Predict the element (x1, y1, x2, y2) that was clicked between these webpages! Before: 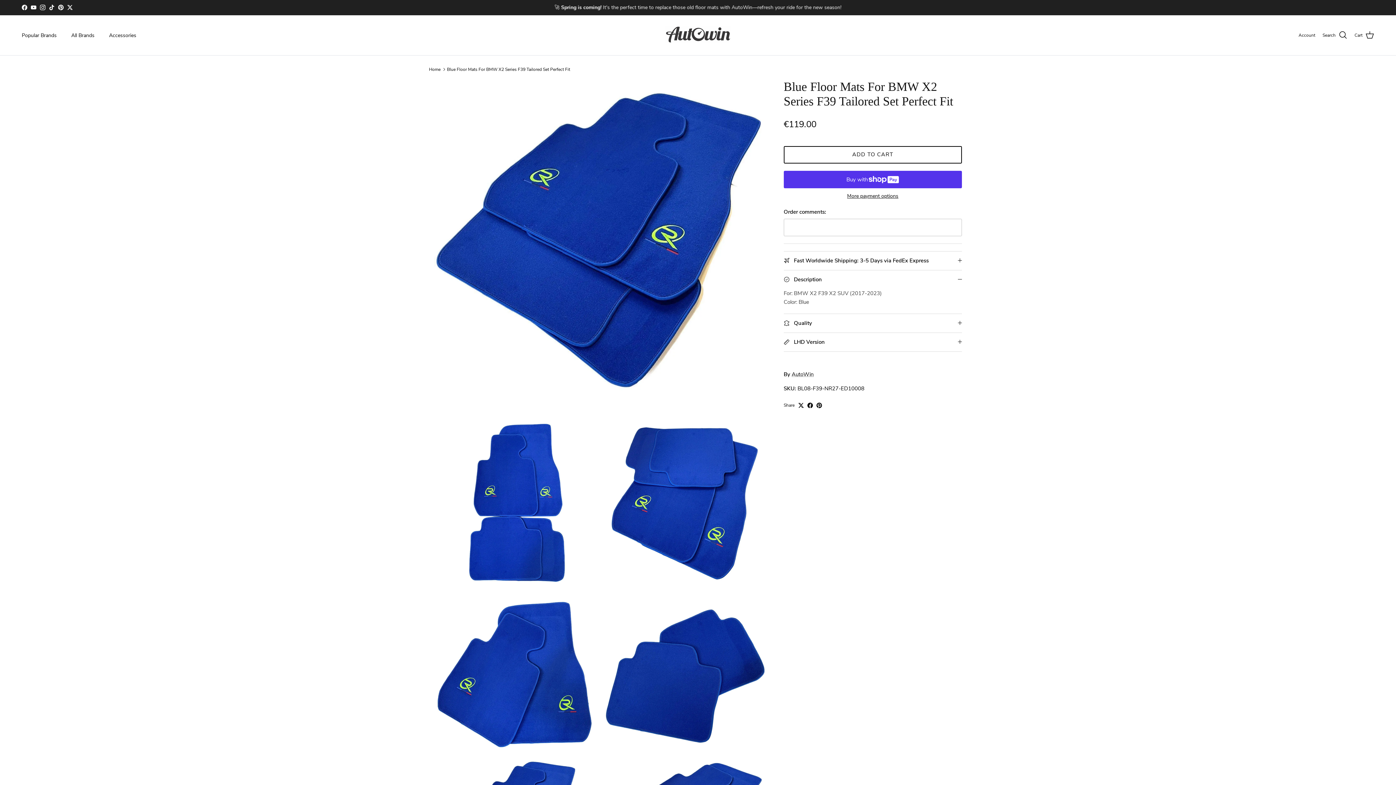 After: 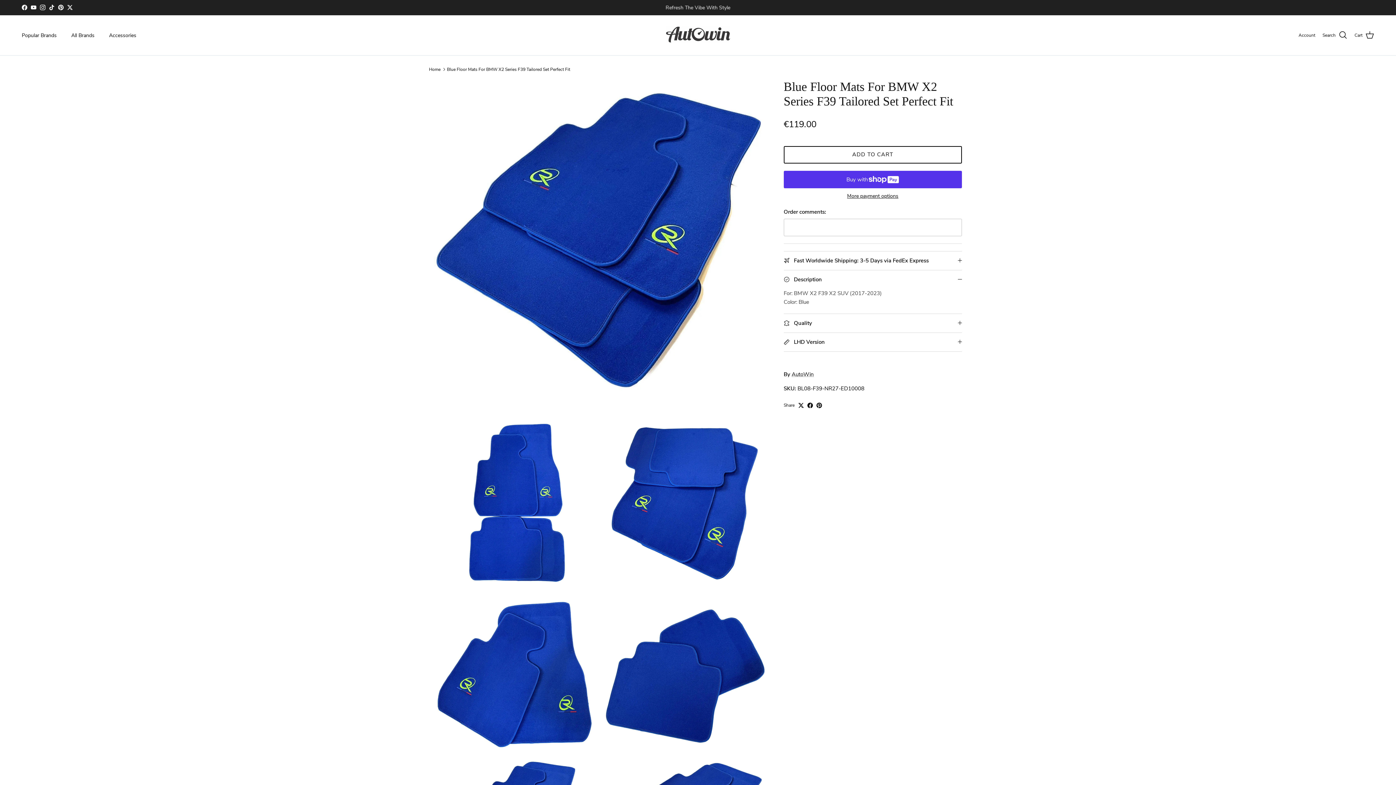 Action: bbox: (798, 402, 803, 408)